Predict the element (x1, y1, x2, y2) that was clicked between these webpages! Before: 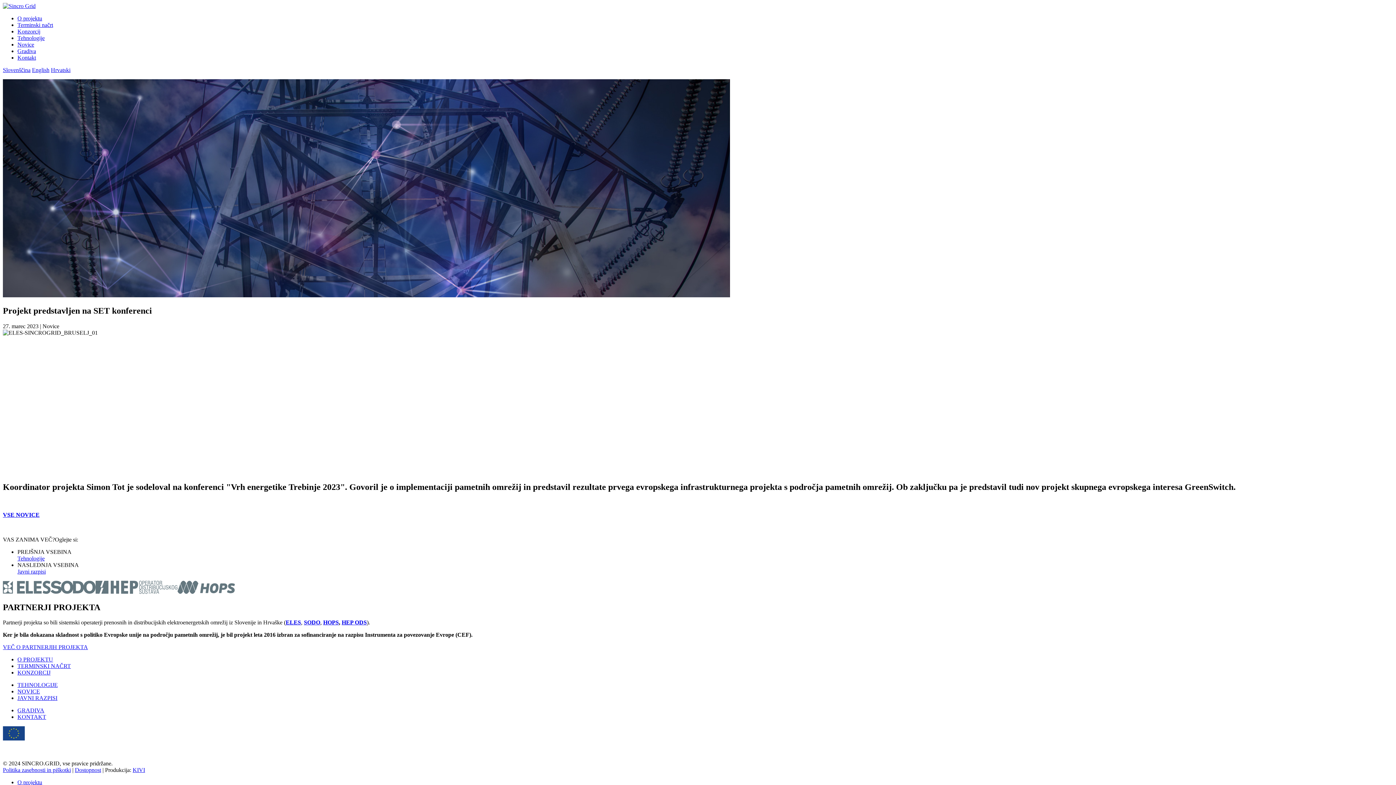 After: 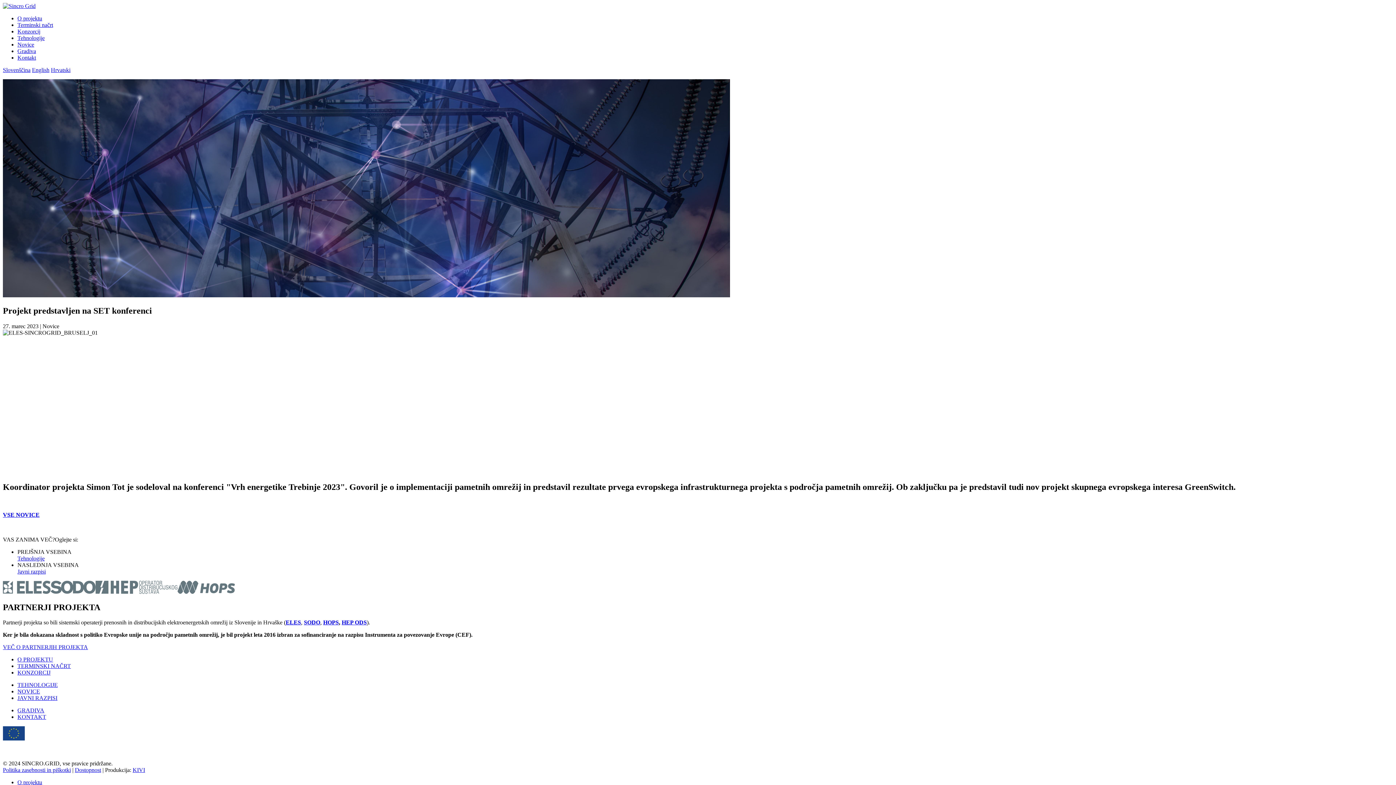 Action: label: KONZORCIJ bbox: (17, 669, 50, 676)